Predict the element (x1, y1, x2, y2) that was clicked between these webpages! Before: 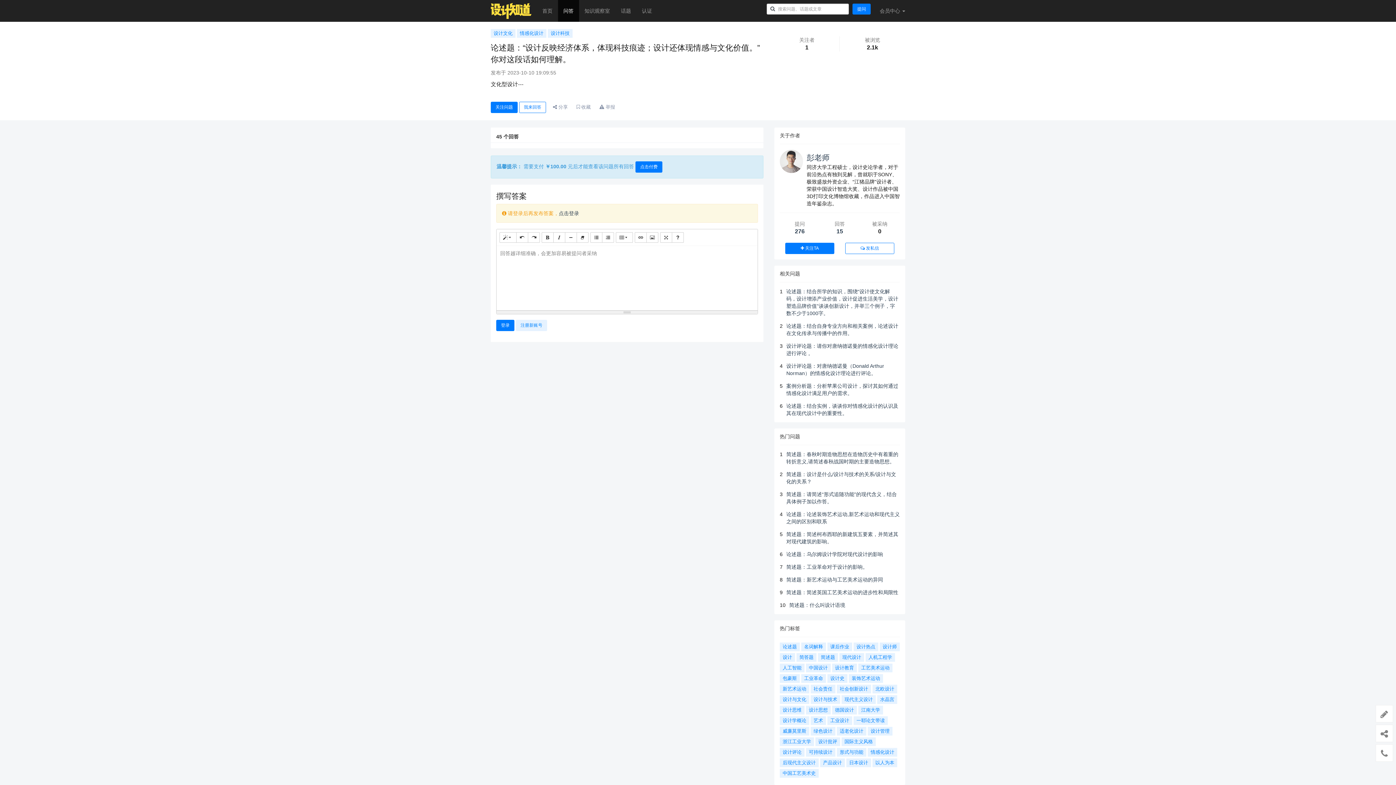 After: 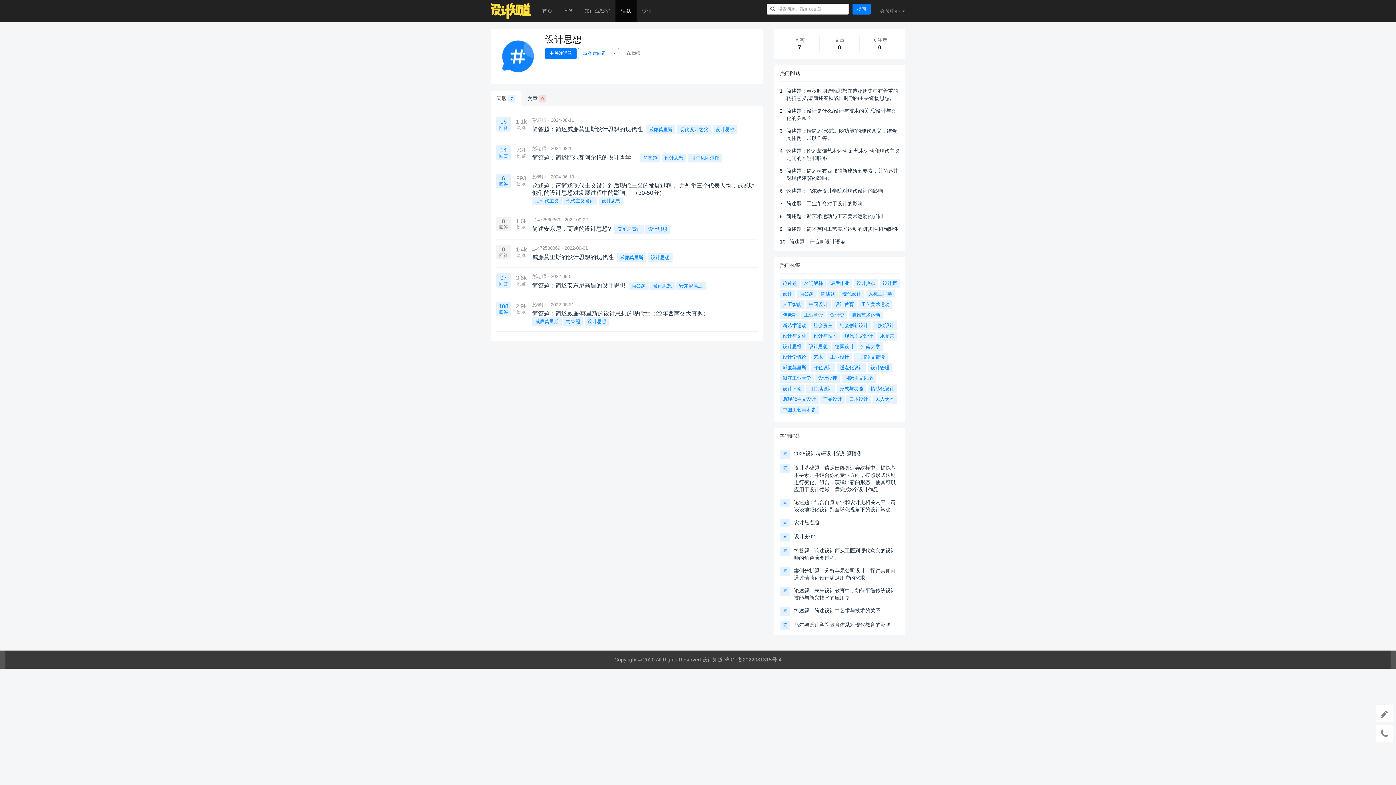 Action: bbox: (806, 706, 830, 714) label: 设计思想